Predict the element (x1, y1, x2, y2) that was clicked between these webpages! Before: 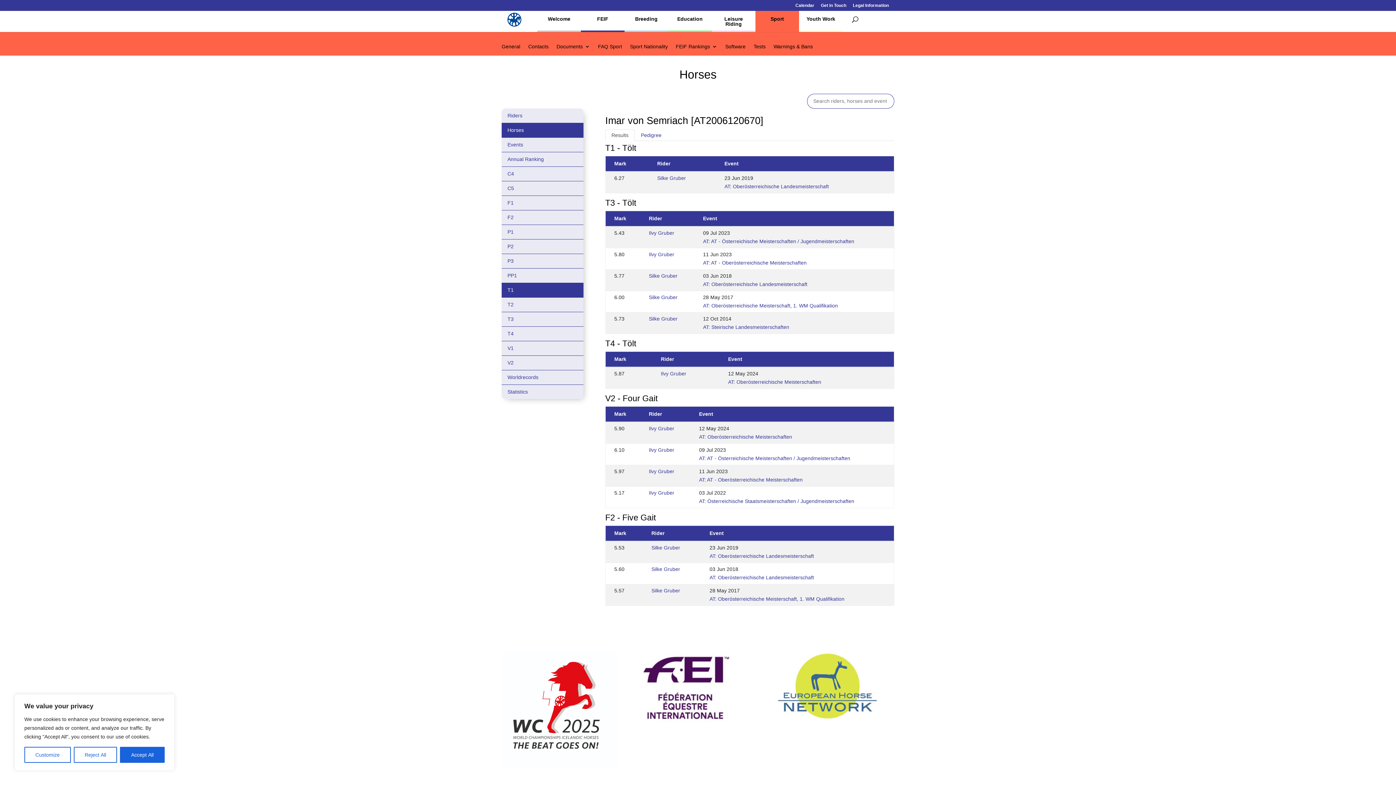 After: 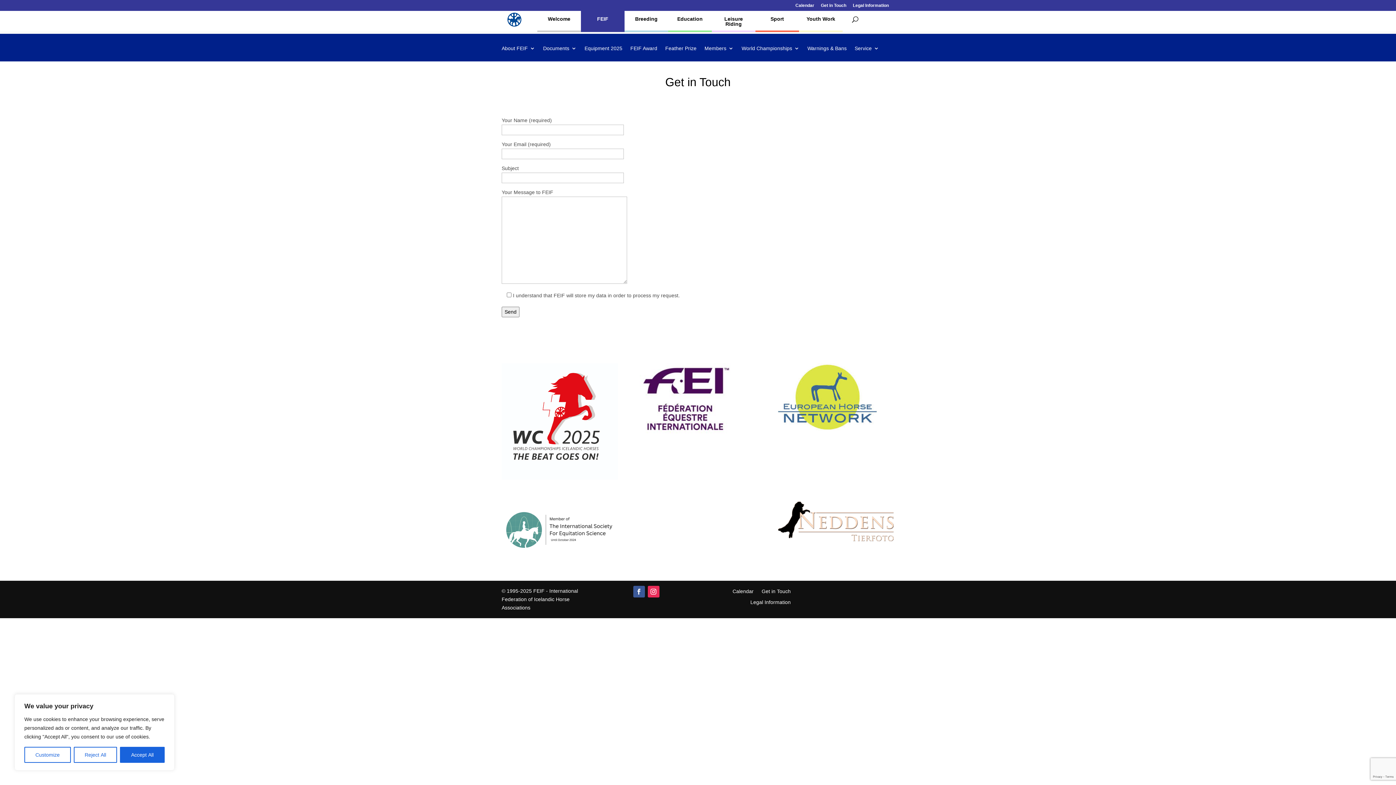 Action: label: Get in Touch bbox: (821, 3, 846, 10)